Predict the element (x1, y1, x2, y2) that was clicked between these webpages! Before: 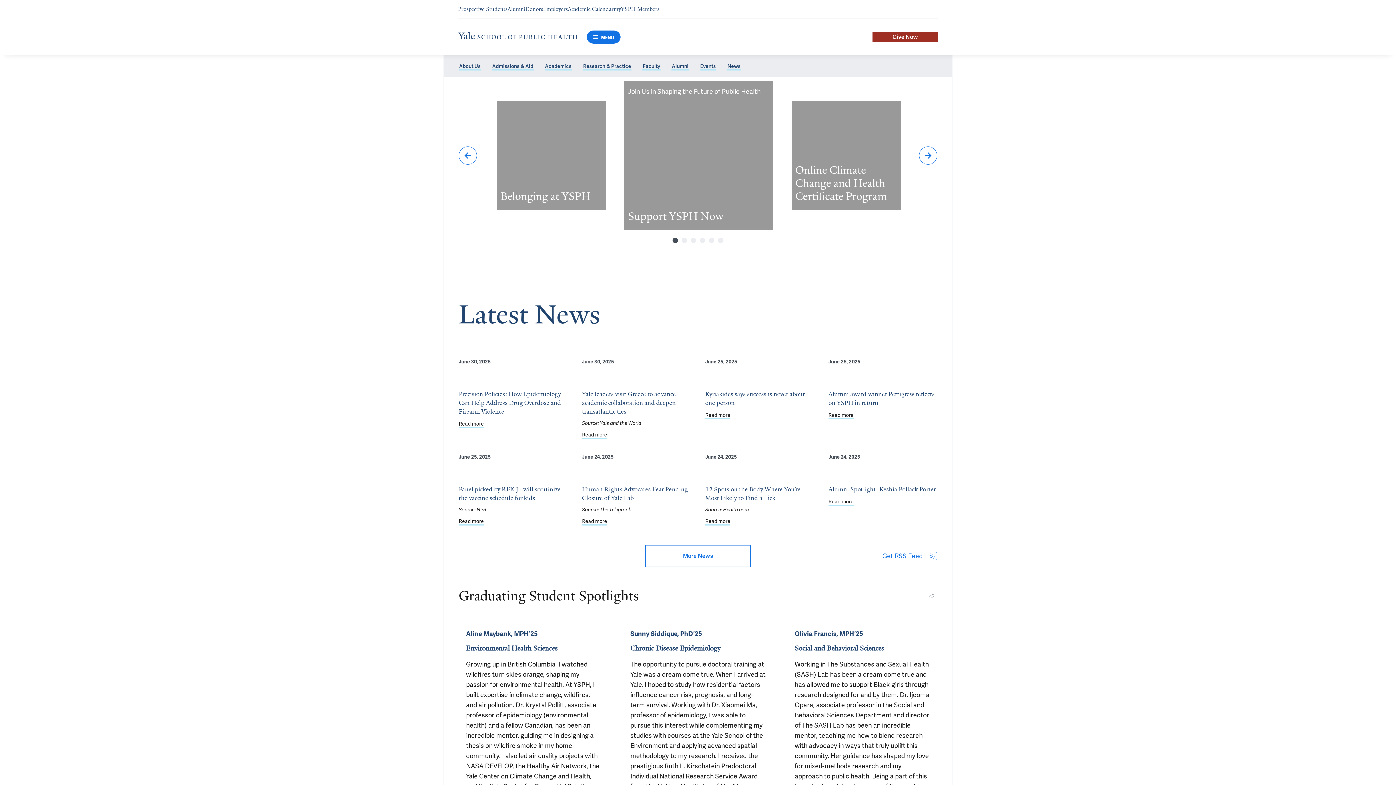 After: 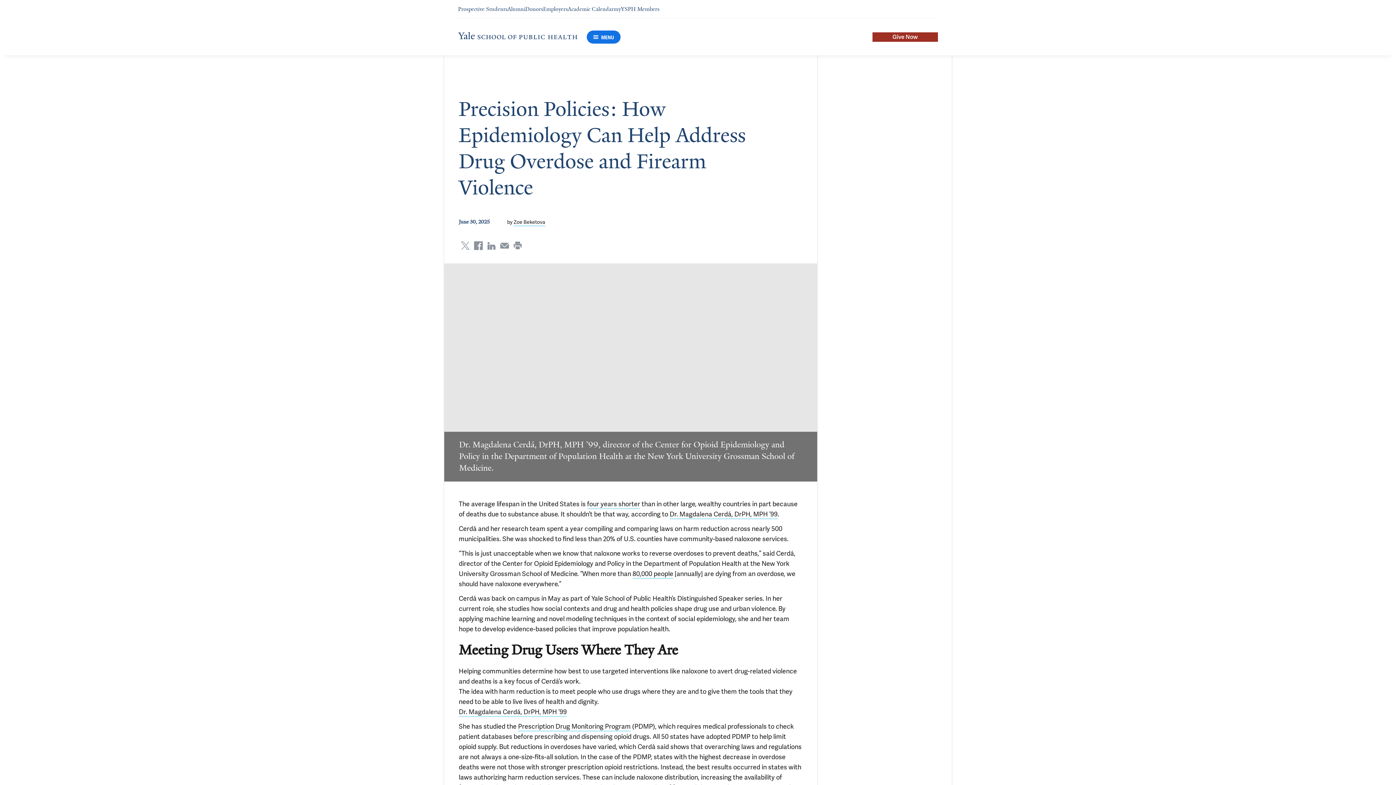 Action: label: Precision Policies: How Epidemiology Can Help  Address Drug Overdose and Firearm Violence bbox: (458, 373, 567, 416)